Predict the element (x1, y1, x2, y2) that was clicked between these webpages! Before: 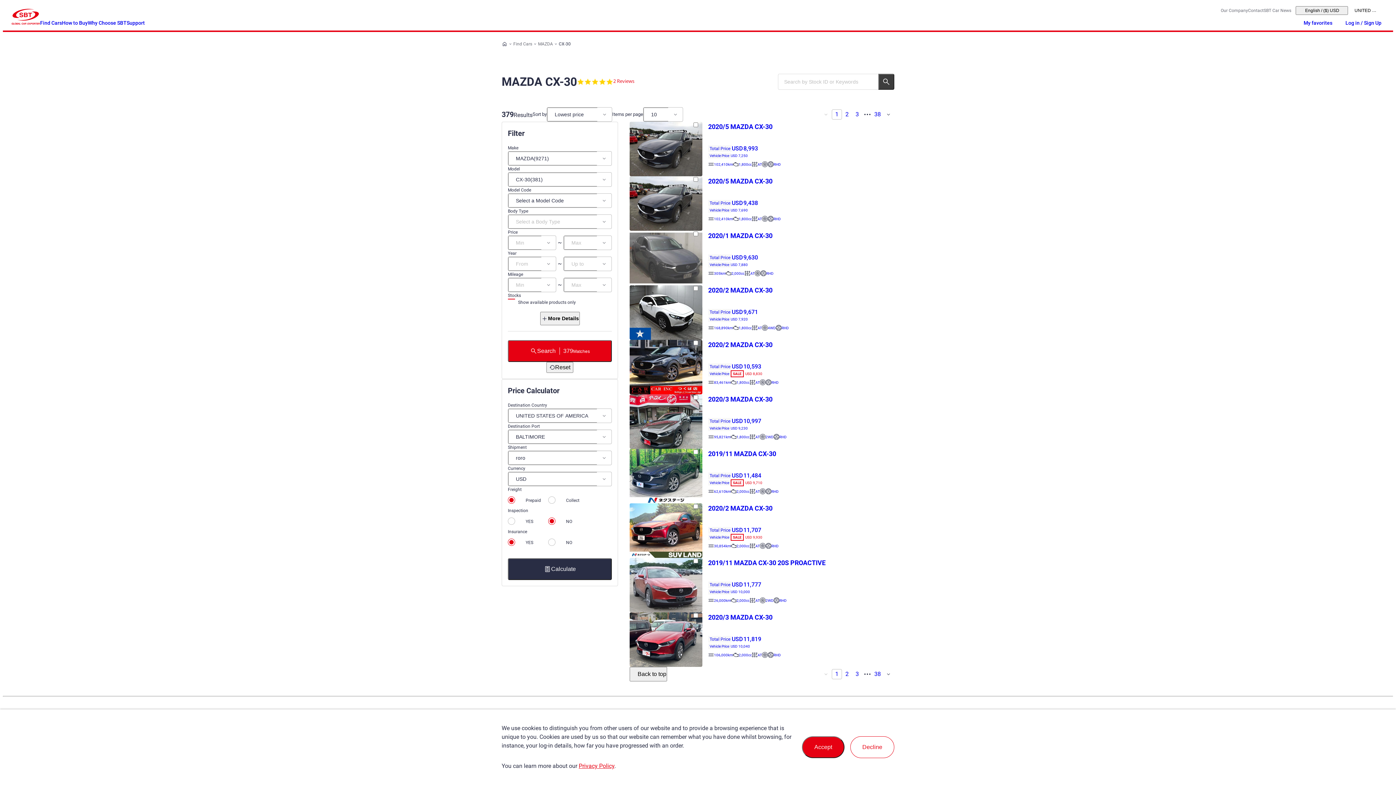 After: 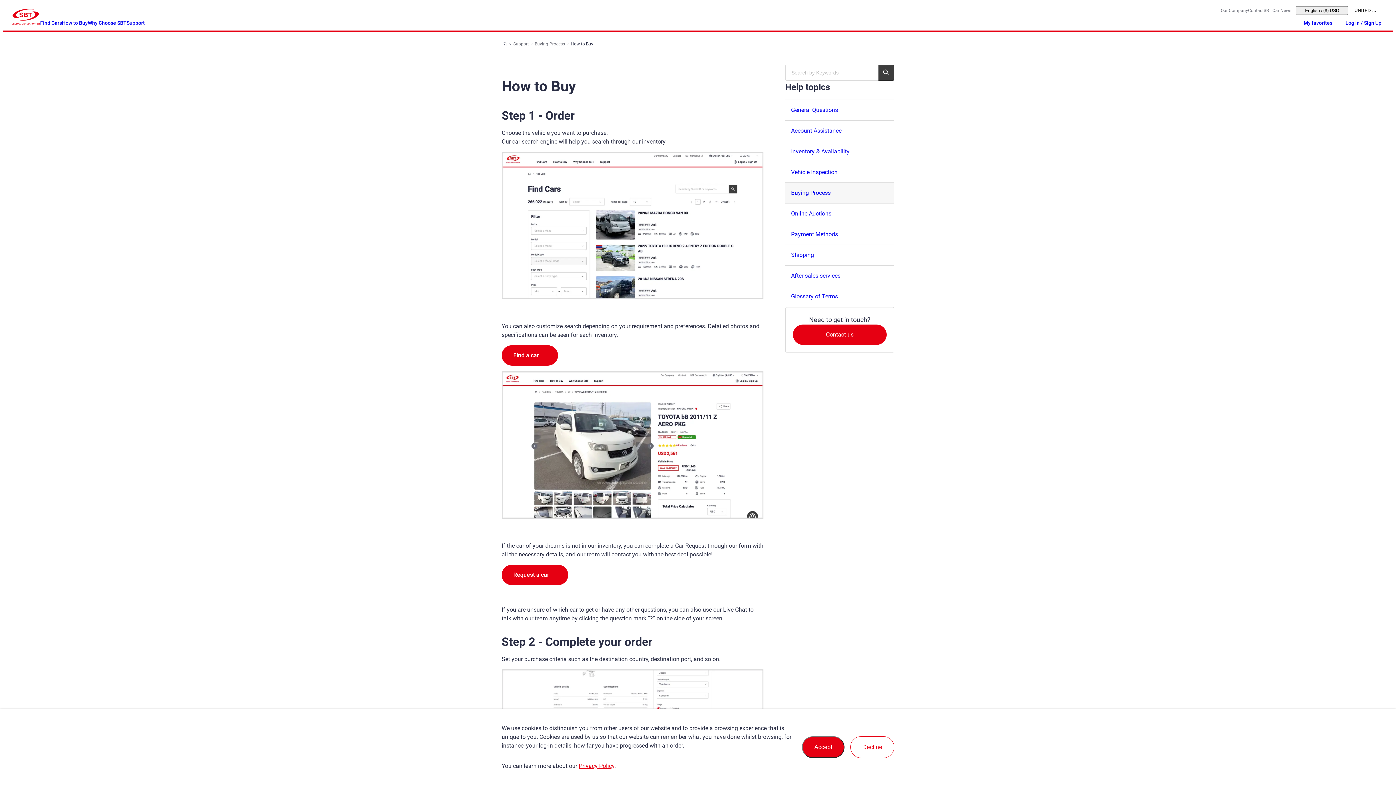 Action: label: How to Buy bbox: (61, 16, 87, 28)